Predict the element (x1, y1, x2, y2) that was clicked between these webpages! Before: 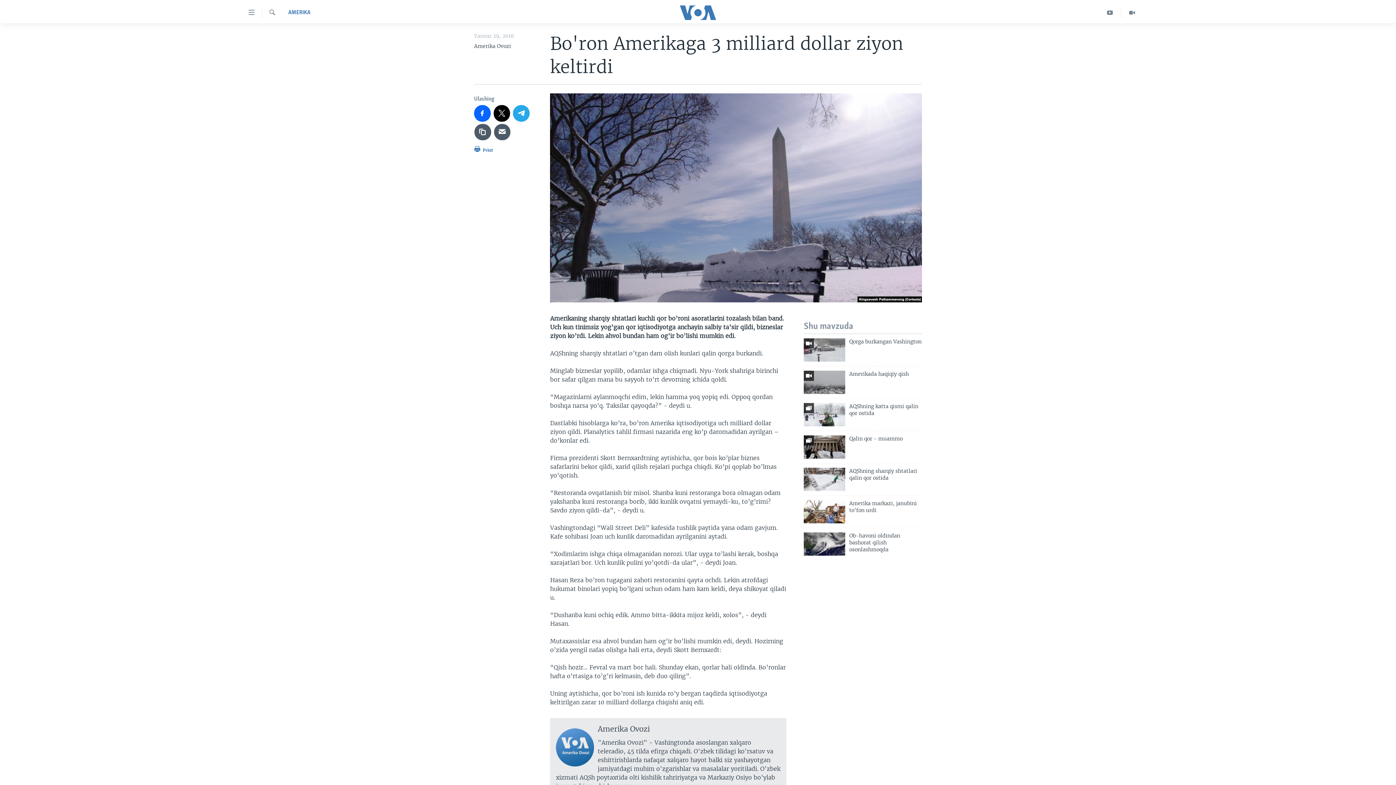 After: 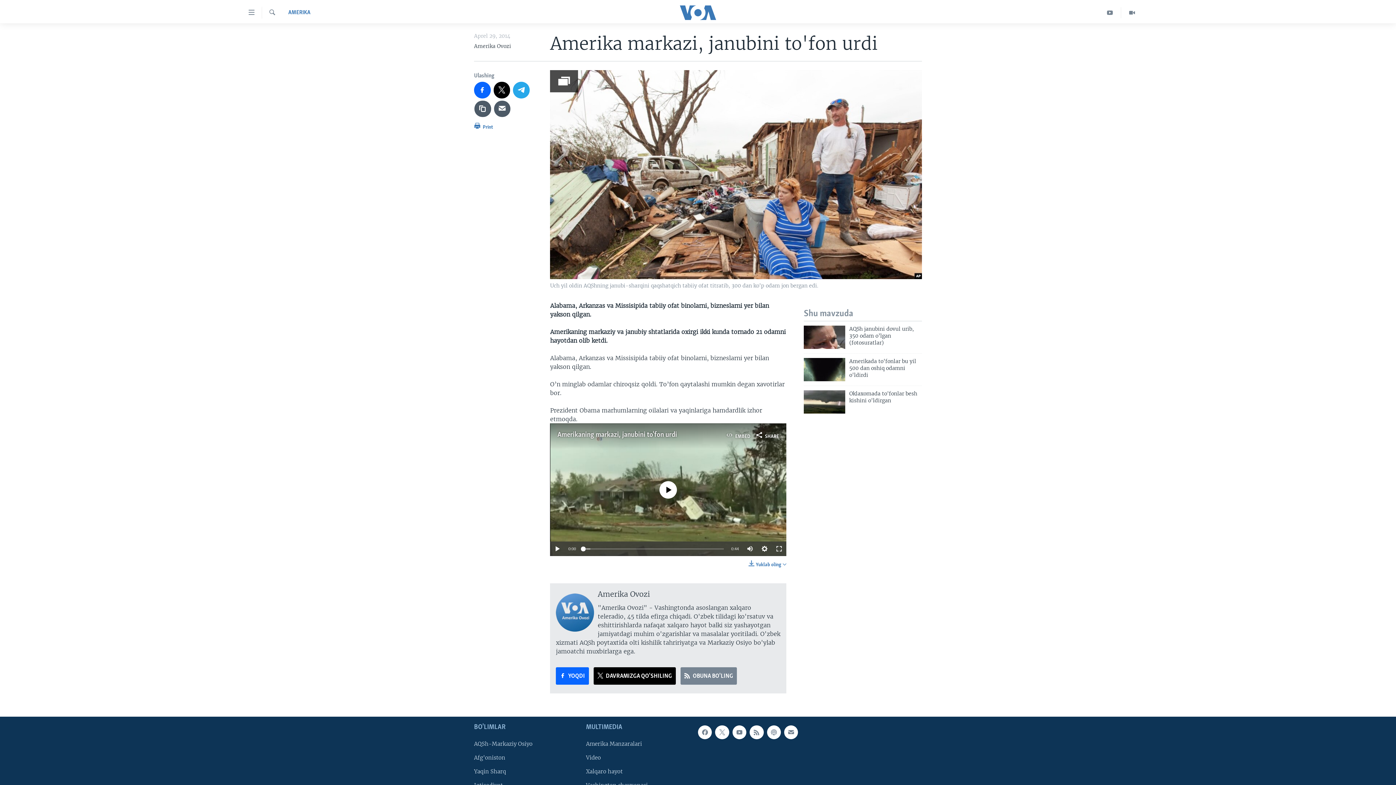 Action: bbox: (849, 500, 922, 518) label: Amerika markazi, janubini to'fon urdi